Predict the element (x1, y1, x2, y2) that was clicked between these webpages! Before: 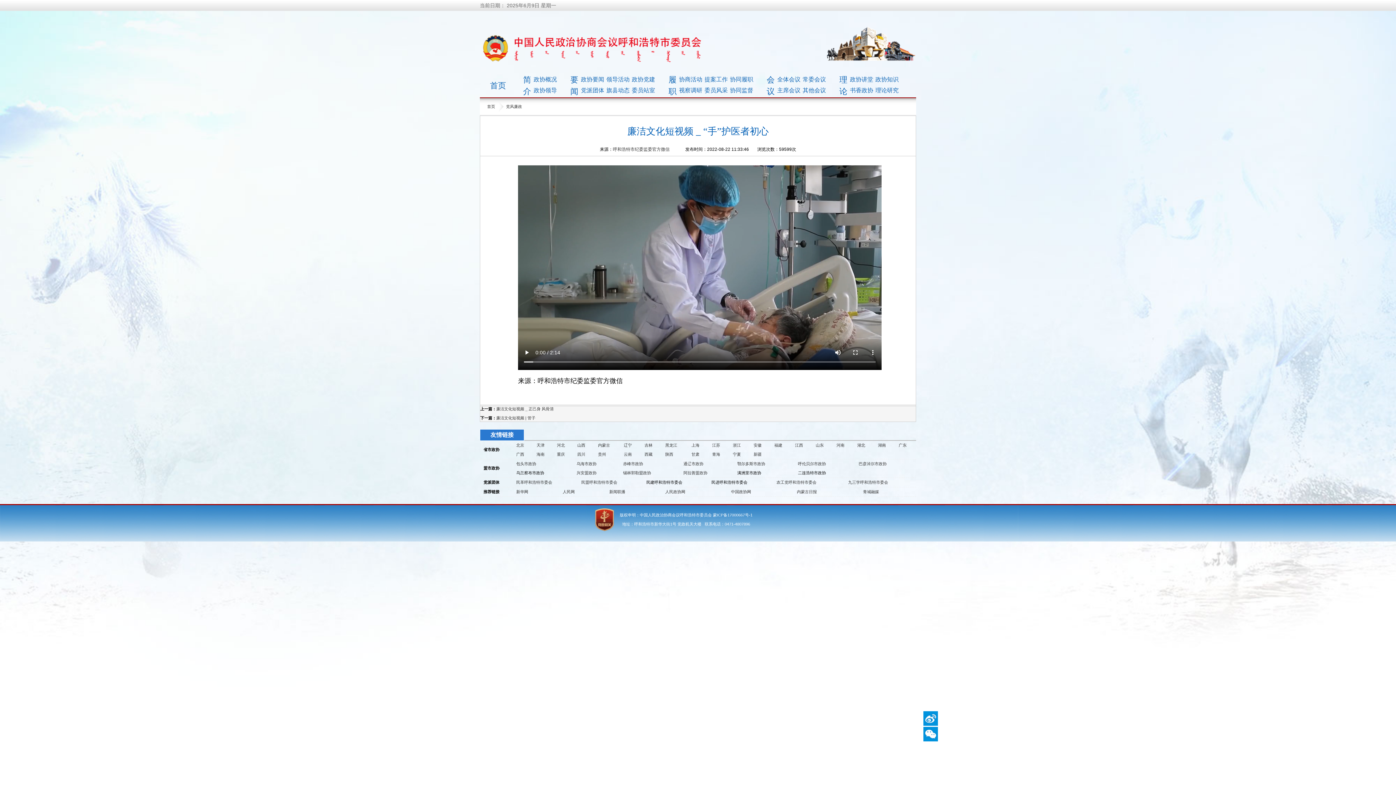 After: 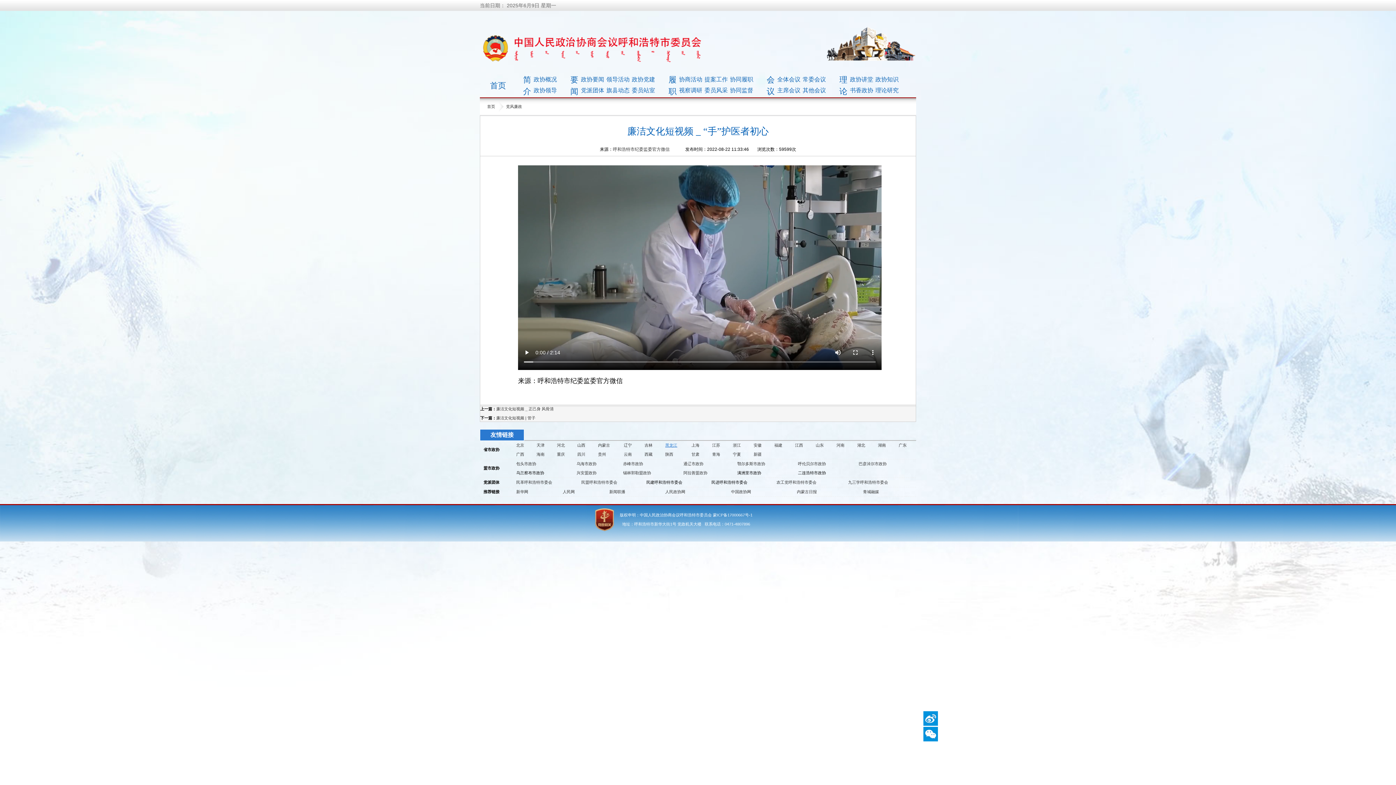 Action: label: 黑龙江 bbox: (665, 443, 677, 447)